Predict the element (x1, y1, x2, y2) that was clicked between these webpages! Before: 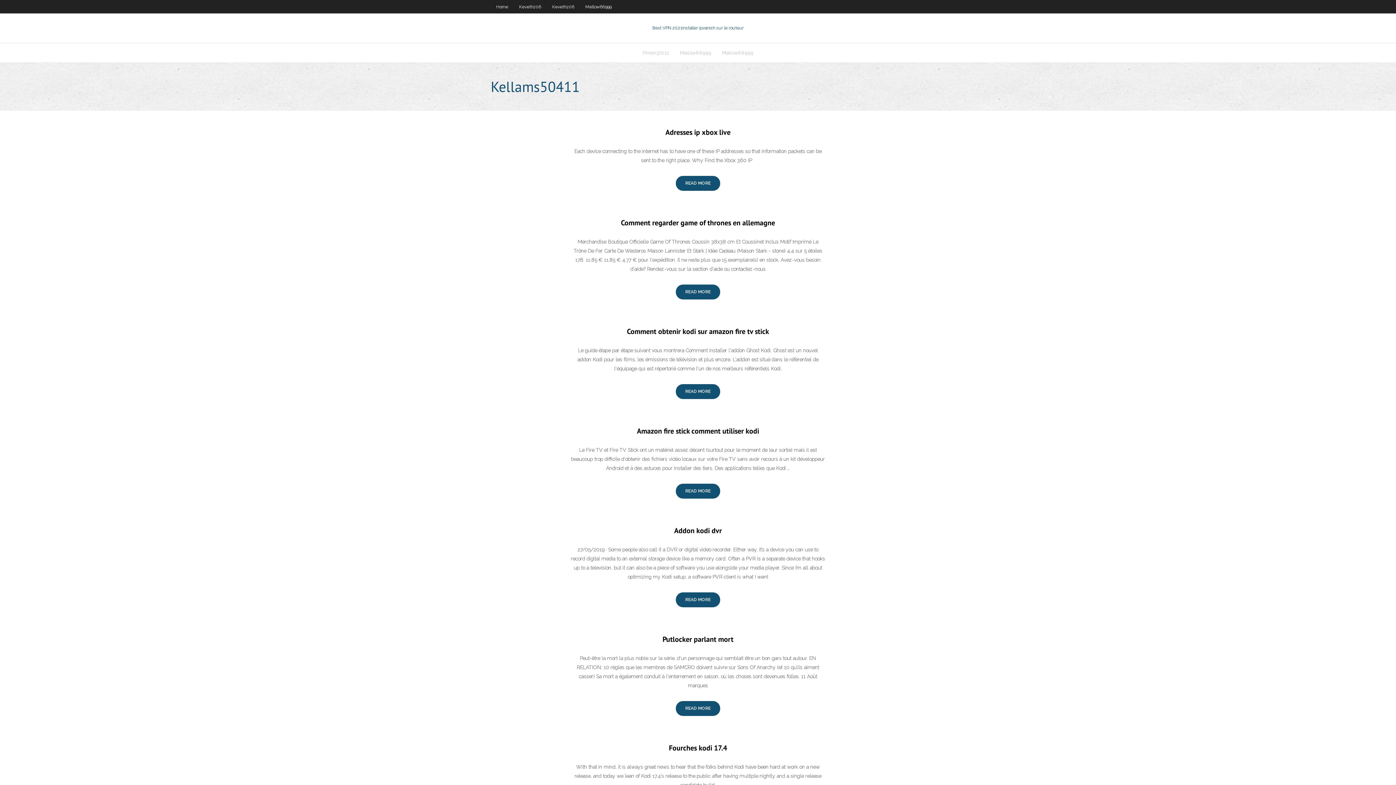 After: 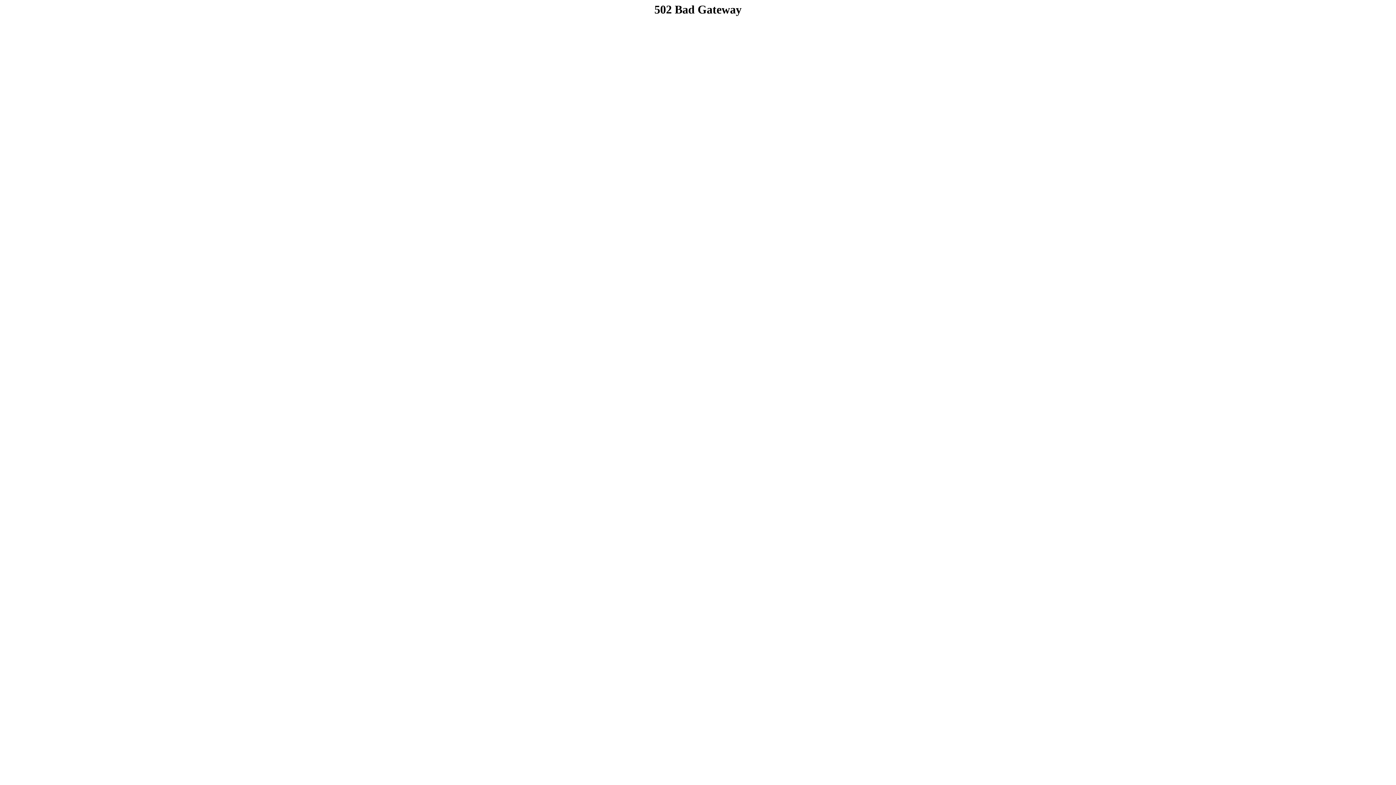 Action: bbox: (676, 592, 720, 607) label: READ MORE